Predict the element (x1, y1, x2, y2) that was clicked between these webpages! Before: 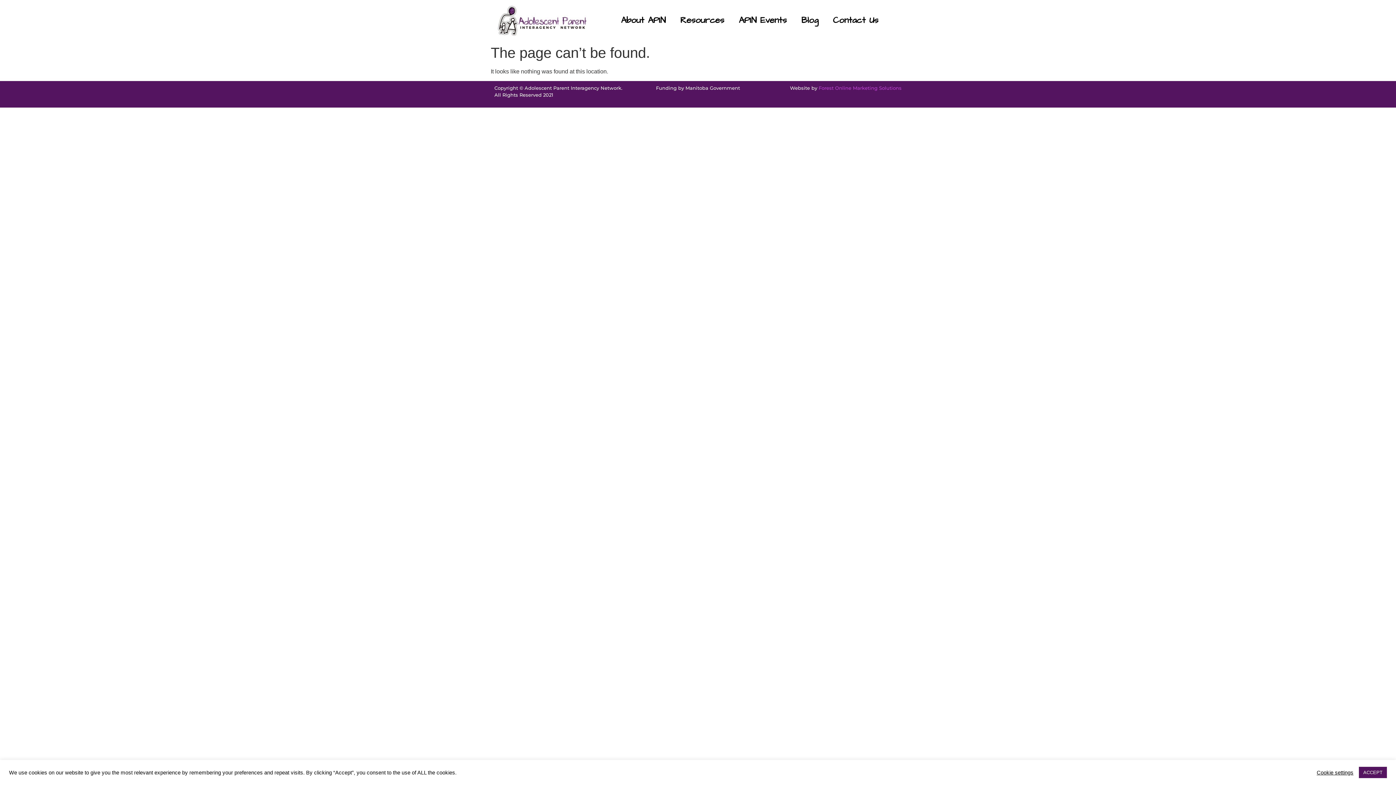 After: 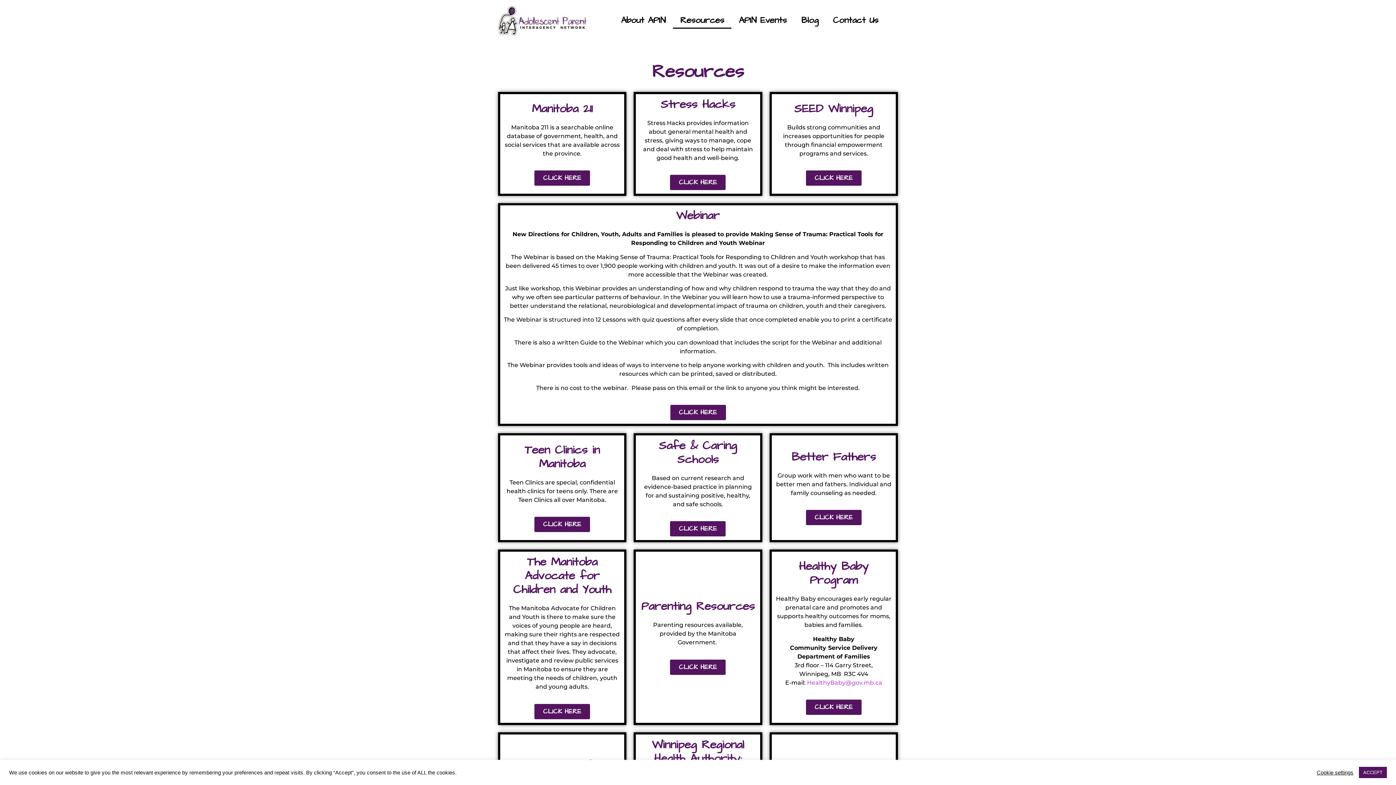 Action: bbox: (673, 12, 731, 28) label: Resources